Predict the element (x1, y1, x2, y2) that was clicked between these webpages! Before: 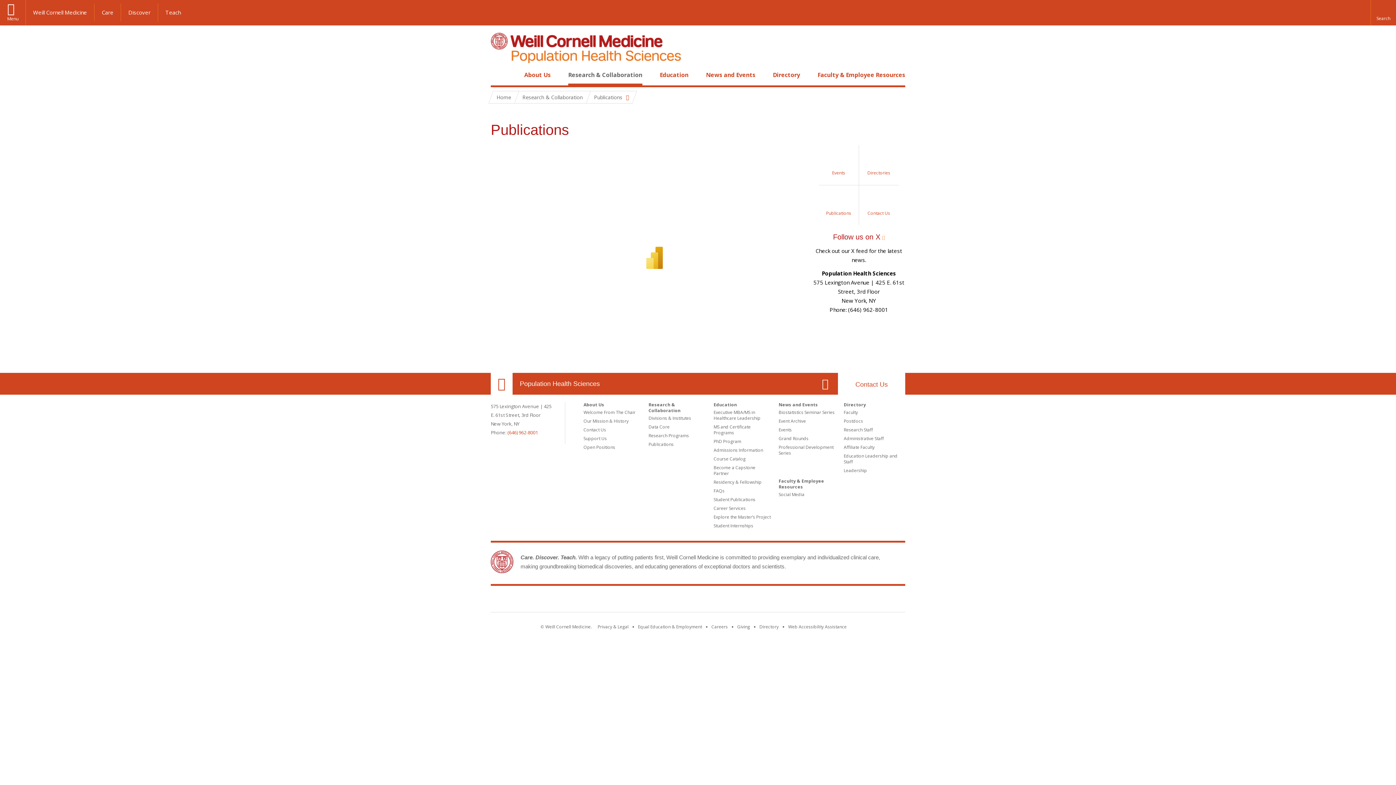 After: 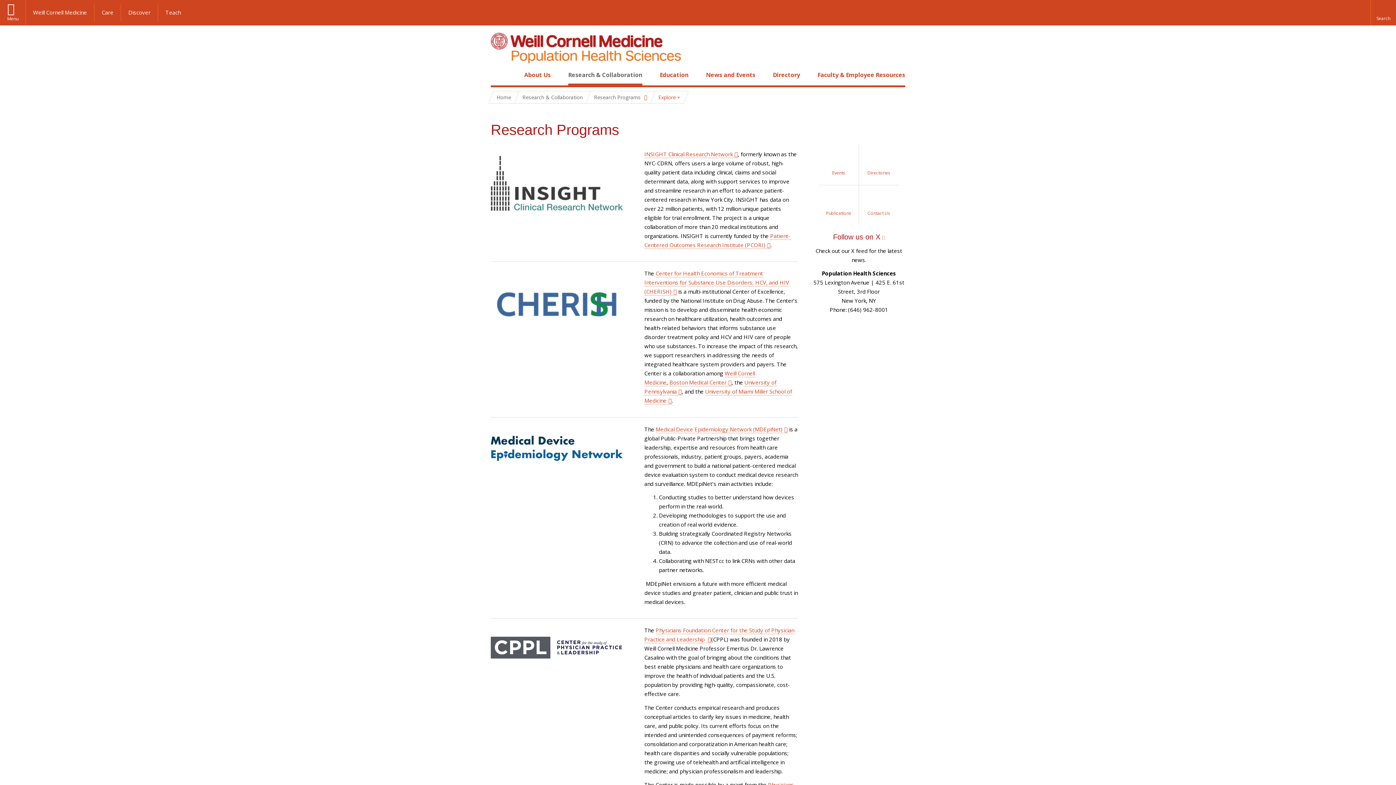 Action: bbox: (648, 432, 689, 438) label: Research Programs